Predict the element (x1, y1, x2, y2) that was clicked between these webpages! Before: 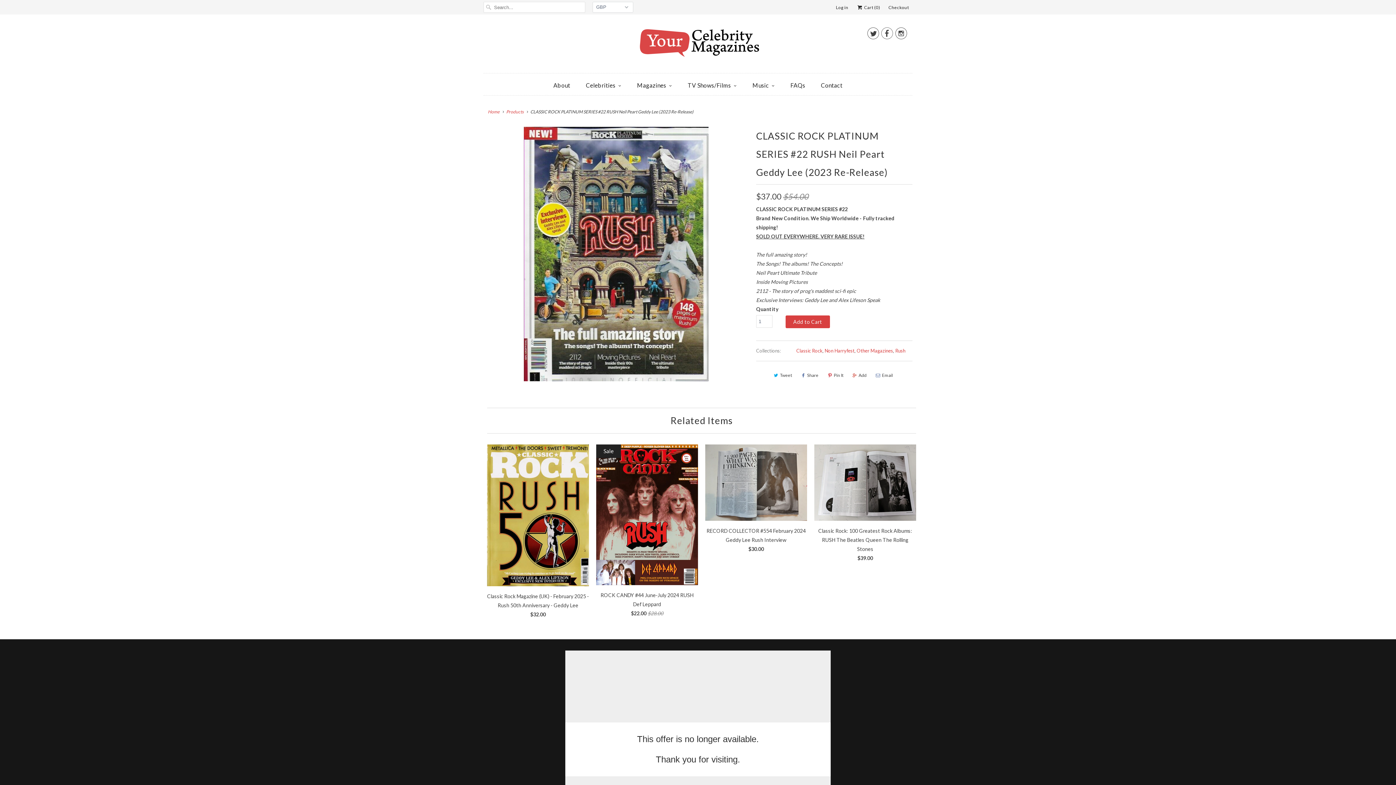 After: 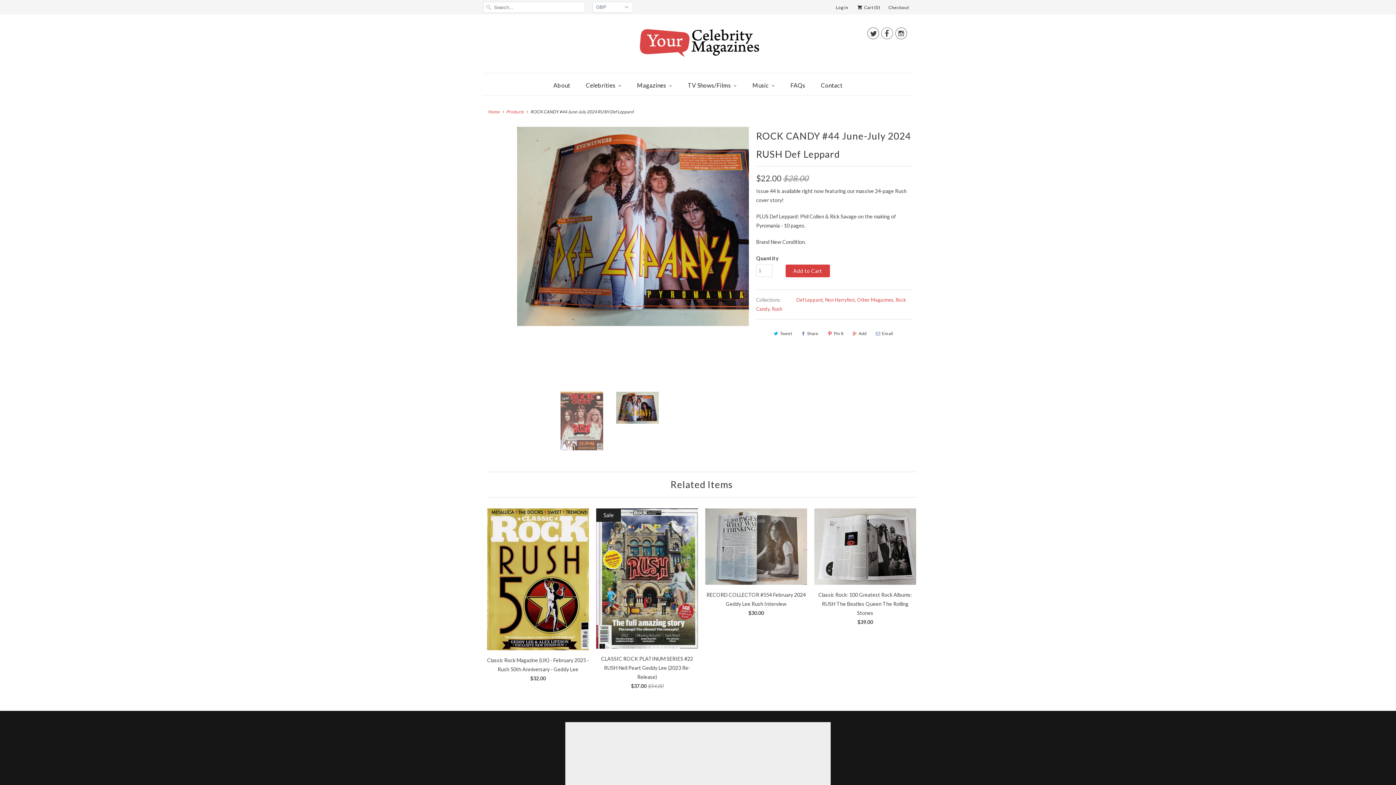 Action: label: ROCK CANDY #44 June-July 2024 RUSH Def Leppard
$22.00 $28.00
Sale bbox: (596, 444, 698, 620)